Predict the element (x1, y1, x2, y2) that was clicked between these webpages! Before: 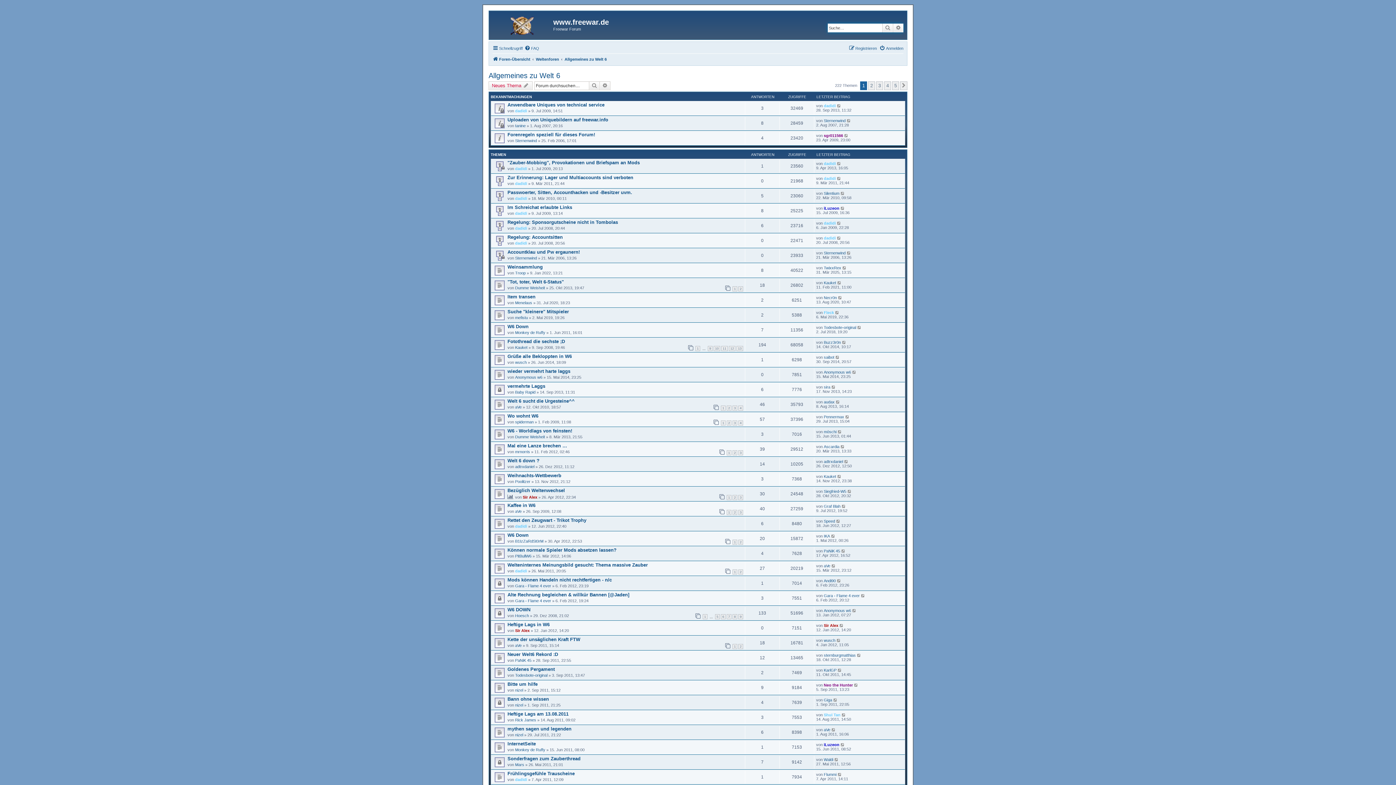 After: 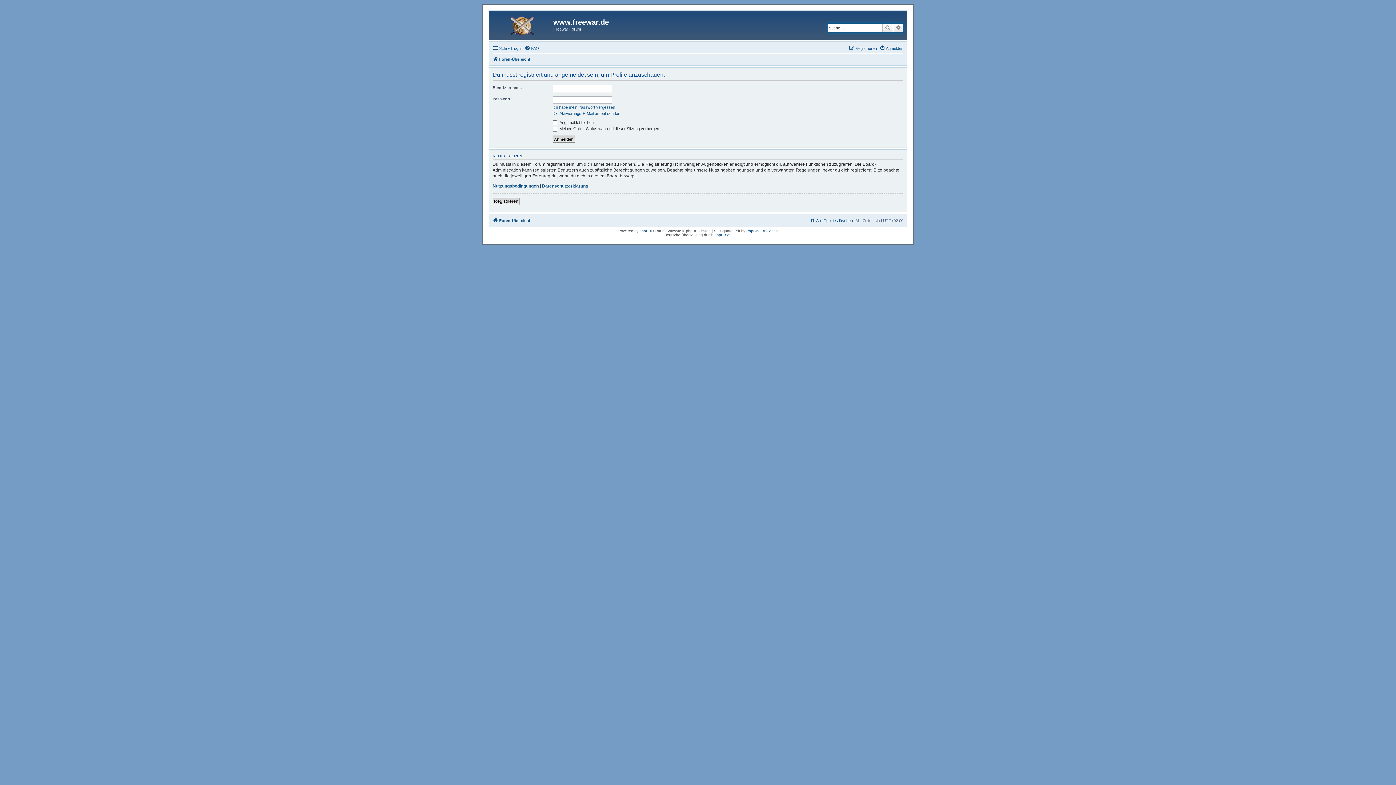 Action: bbox: (515, 108, 527, 113) label: dadidi